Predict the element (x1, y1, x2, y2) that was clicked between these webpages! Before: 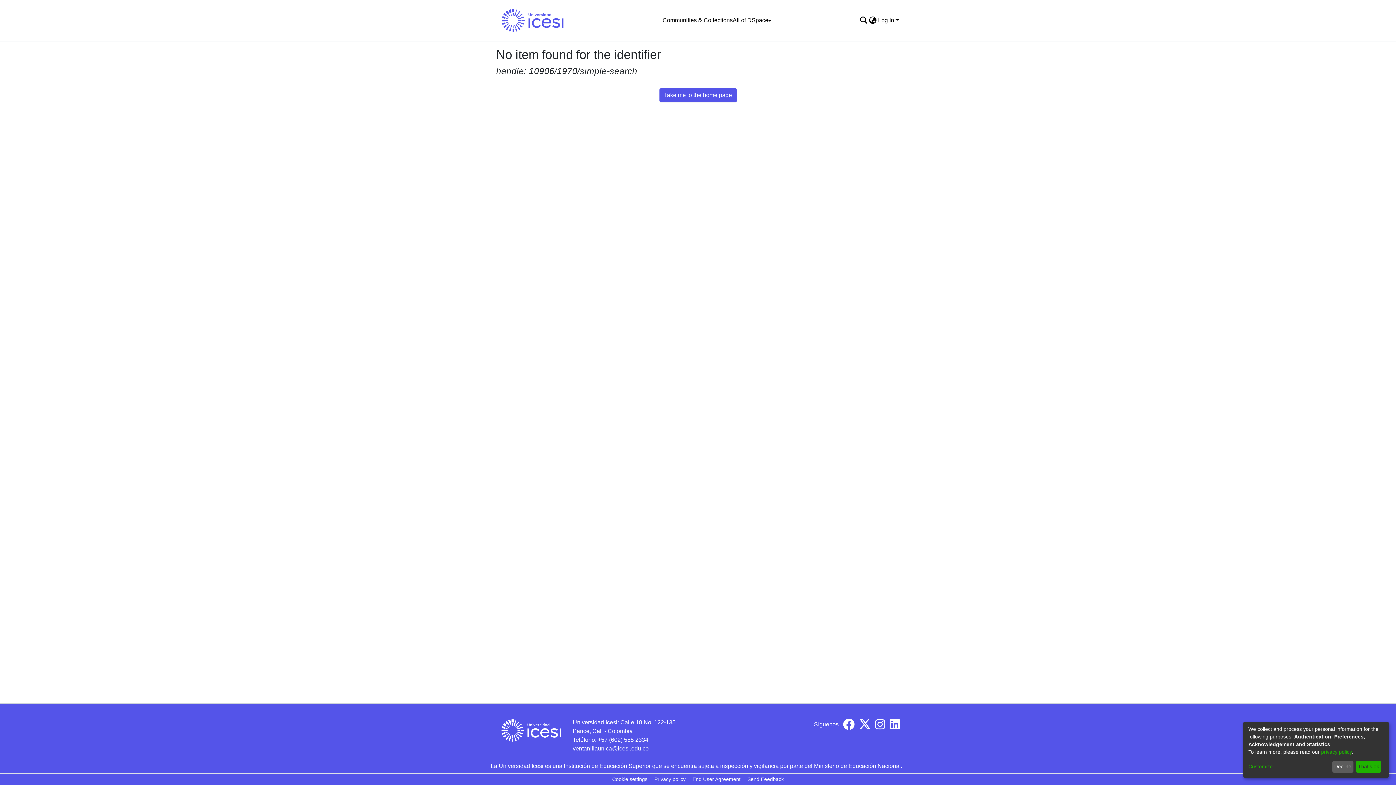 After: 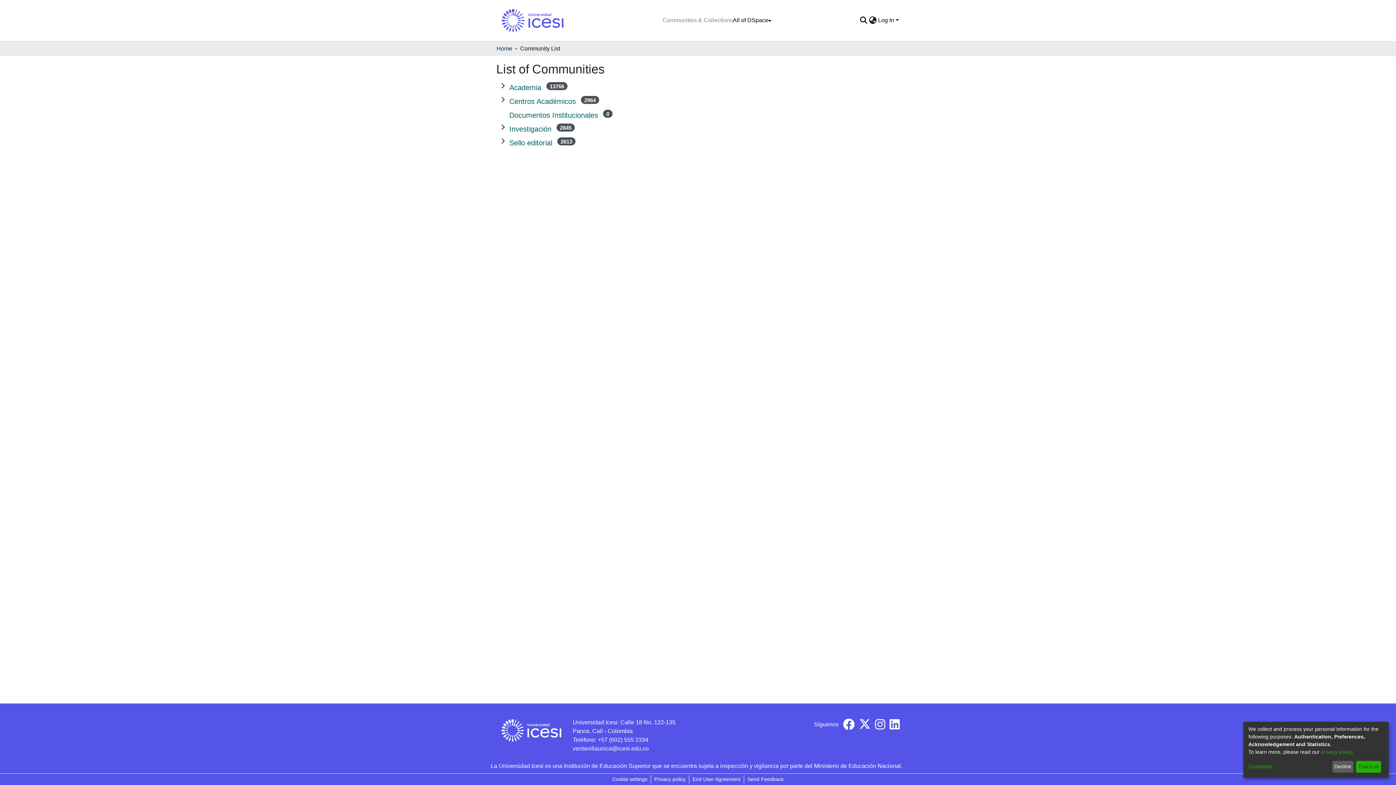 Action: bbox: (662, 13, 732, 27) label: Communities & Collections